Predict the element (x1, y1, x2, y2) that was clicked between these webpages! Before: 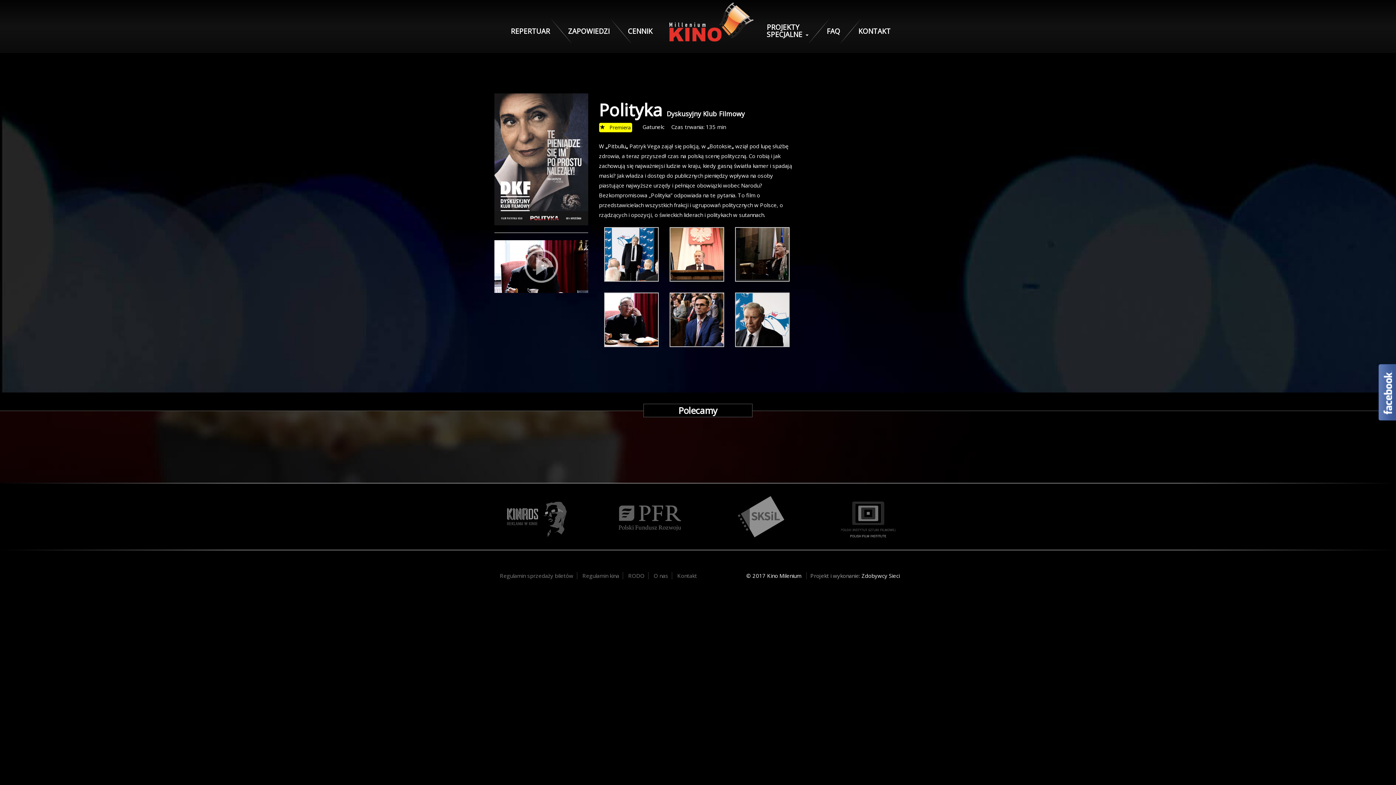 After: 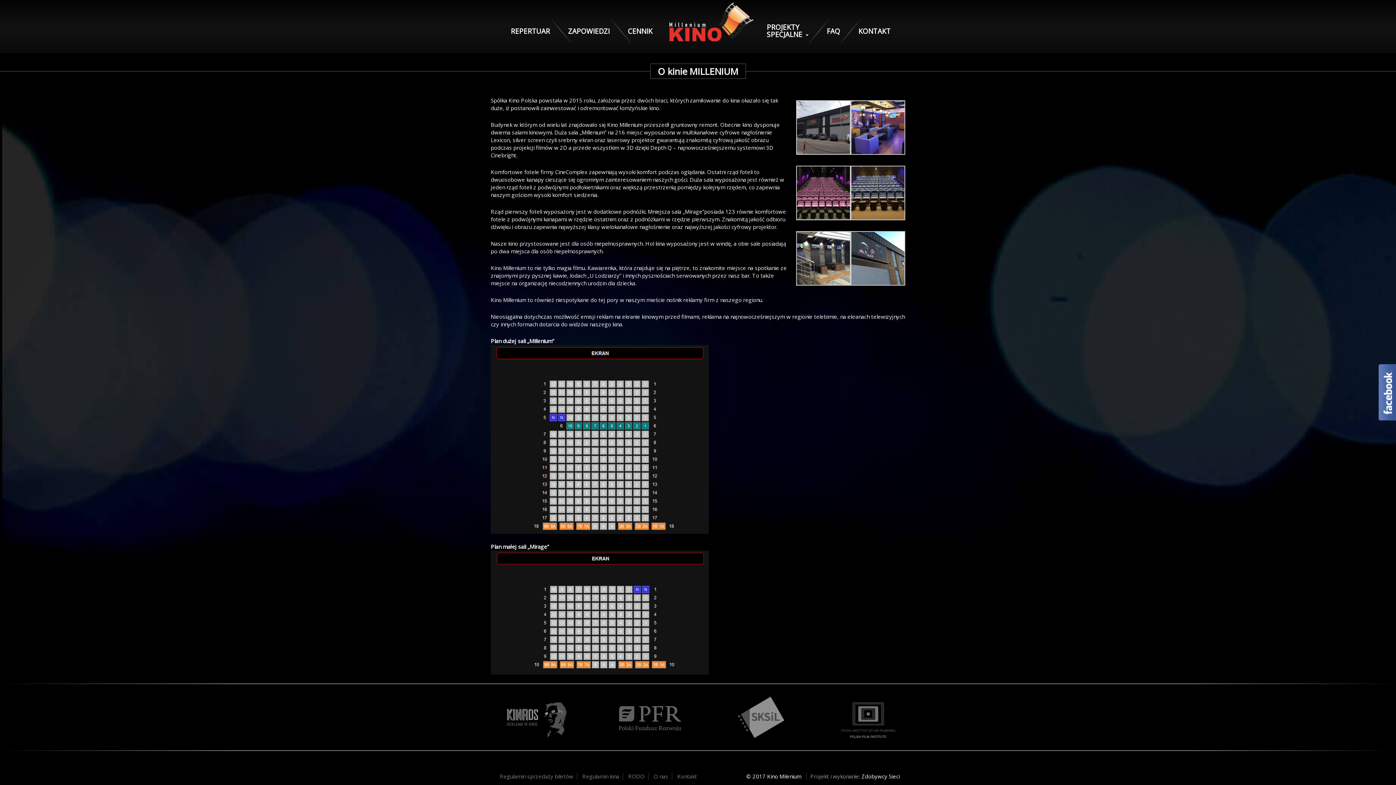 Action: bbox: (650, 572, 672, 579) label: O nas